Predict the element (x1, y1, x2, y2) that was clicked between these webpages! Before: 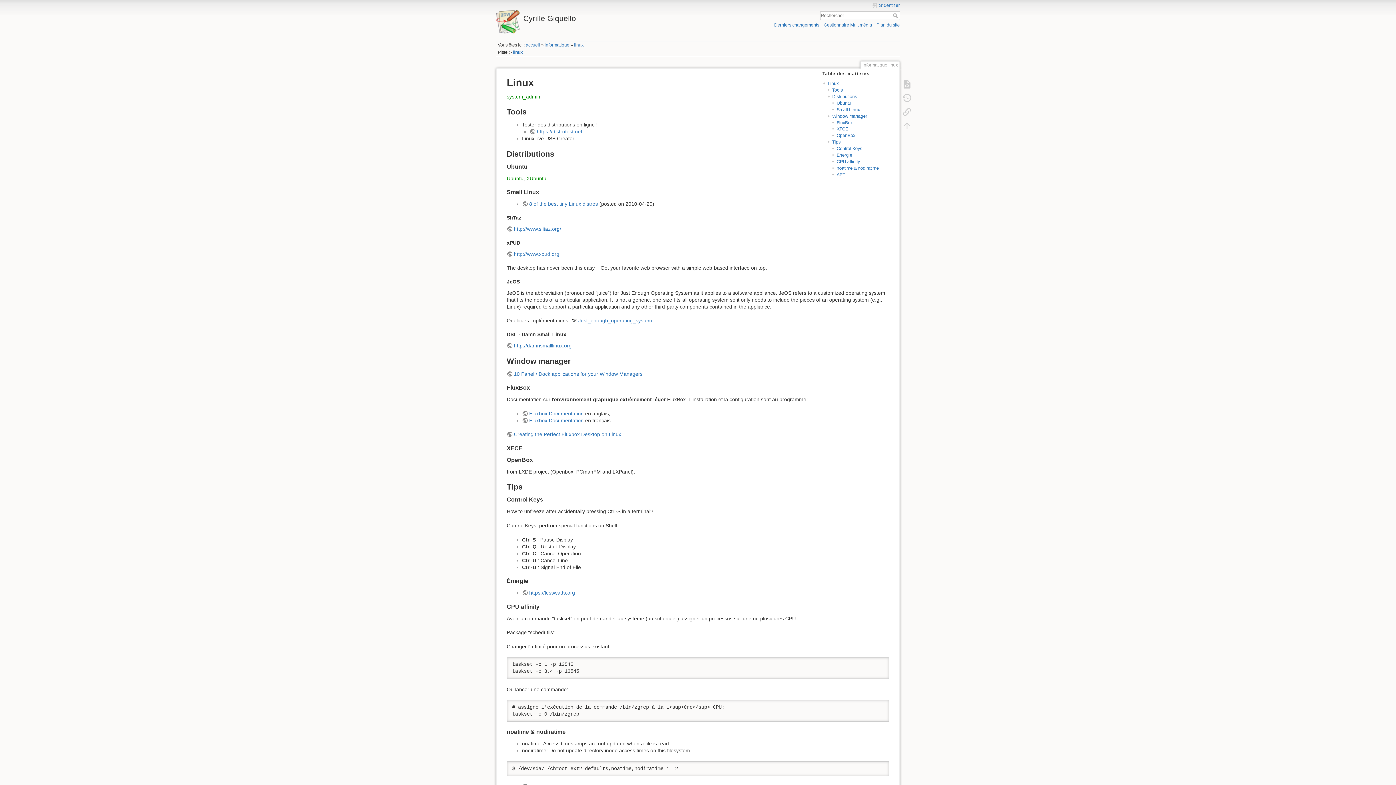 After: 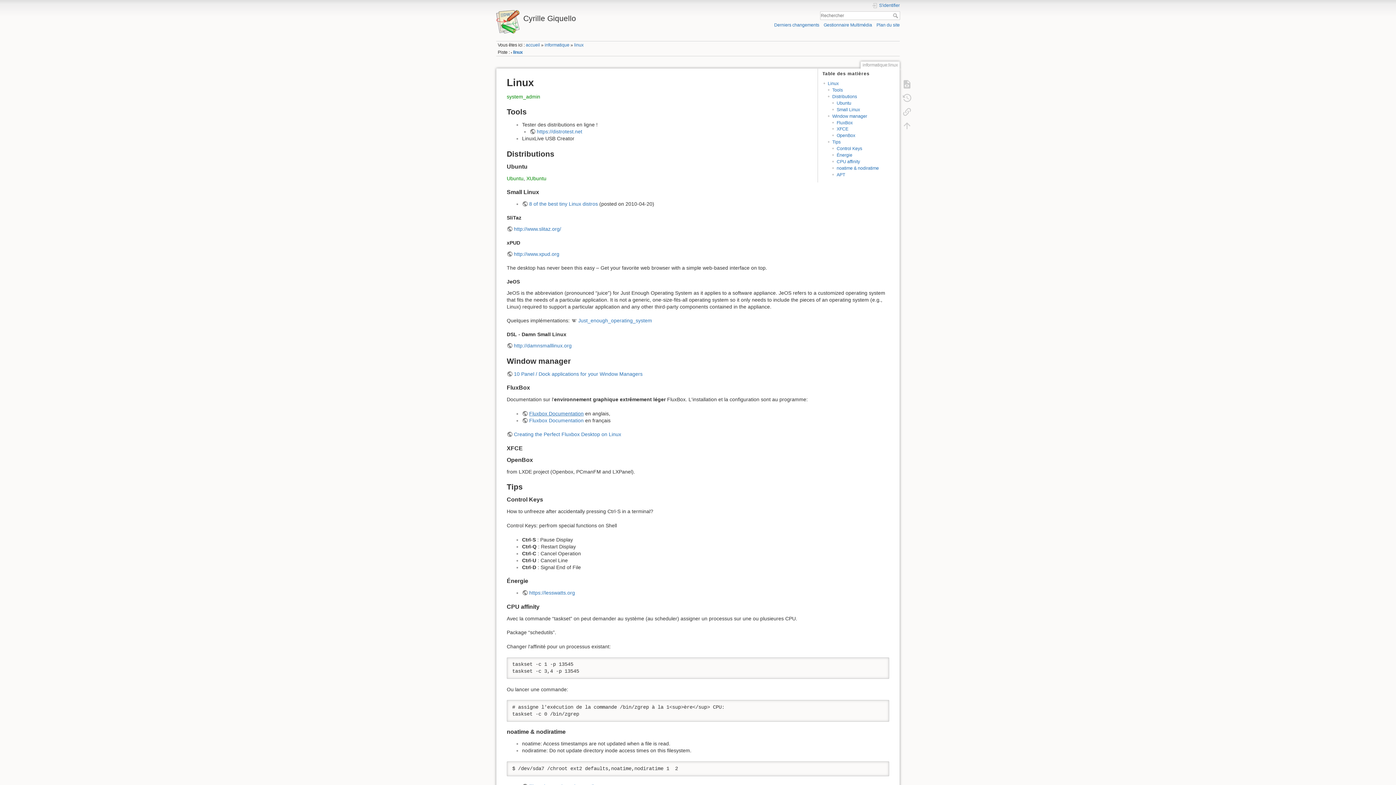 Action: bbox: (522, 410, 583, 416) label: Fluxbox Documentation